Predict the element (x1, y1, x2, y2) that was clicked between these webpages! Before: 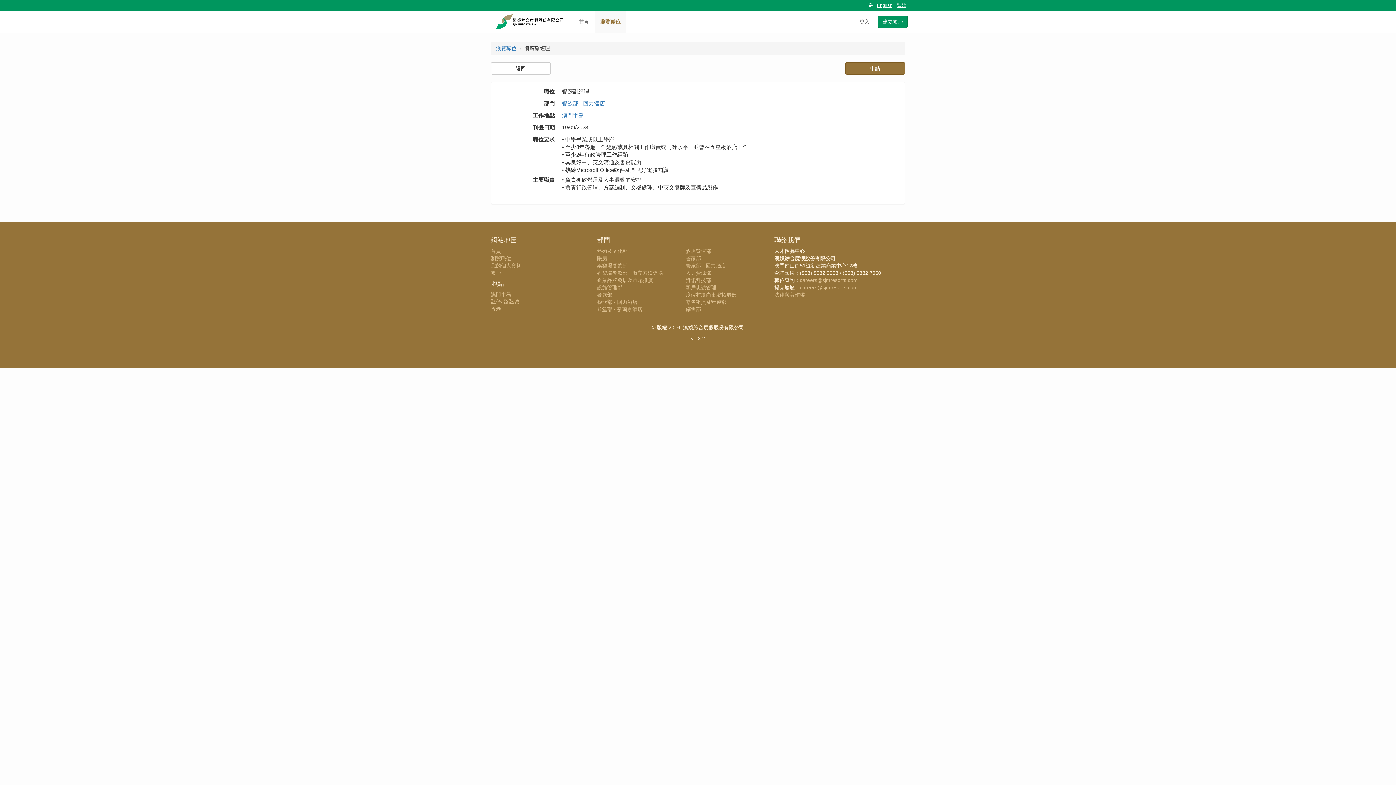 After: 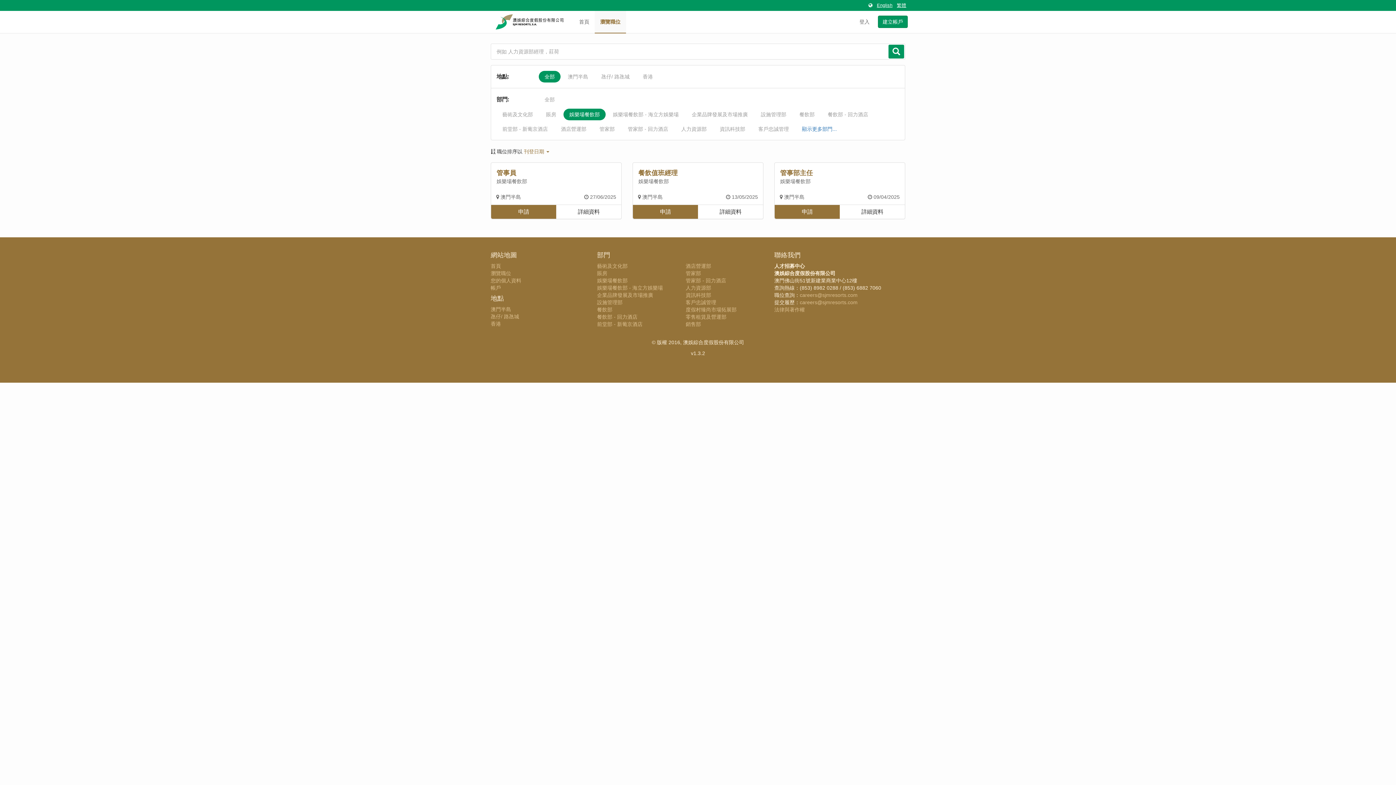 Action: bbox: (597, 262, 627, 268) label: 娛樂場餐飲部